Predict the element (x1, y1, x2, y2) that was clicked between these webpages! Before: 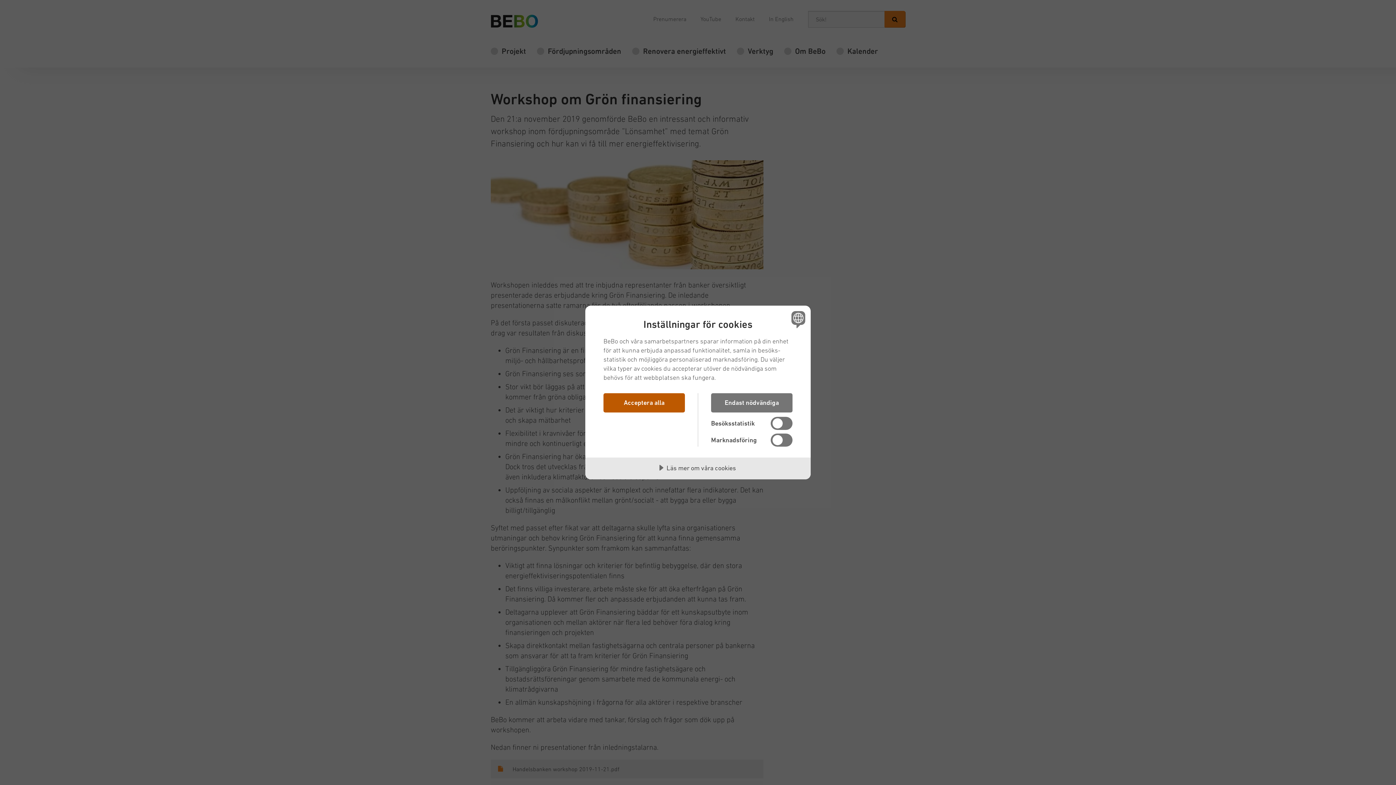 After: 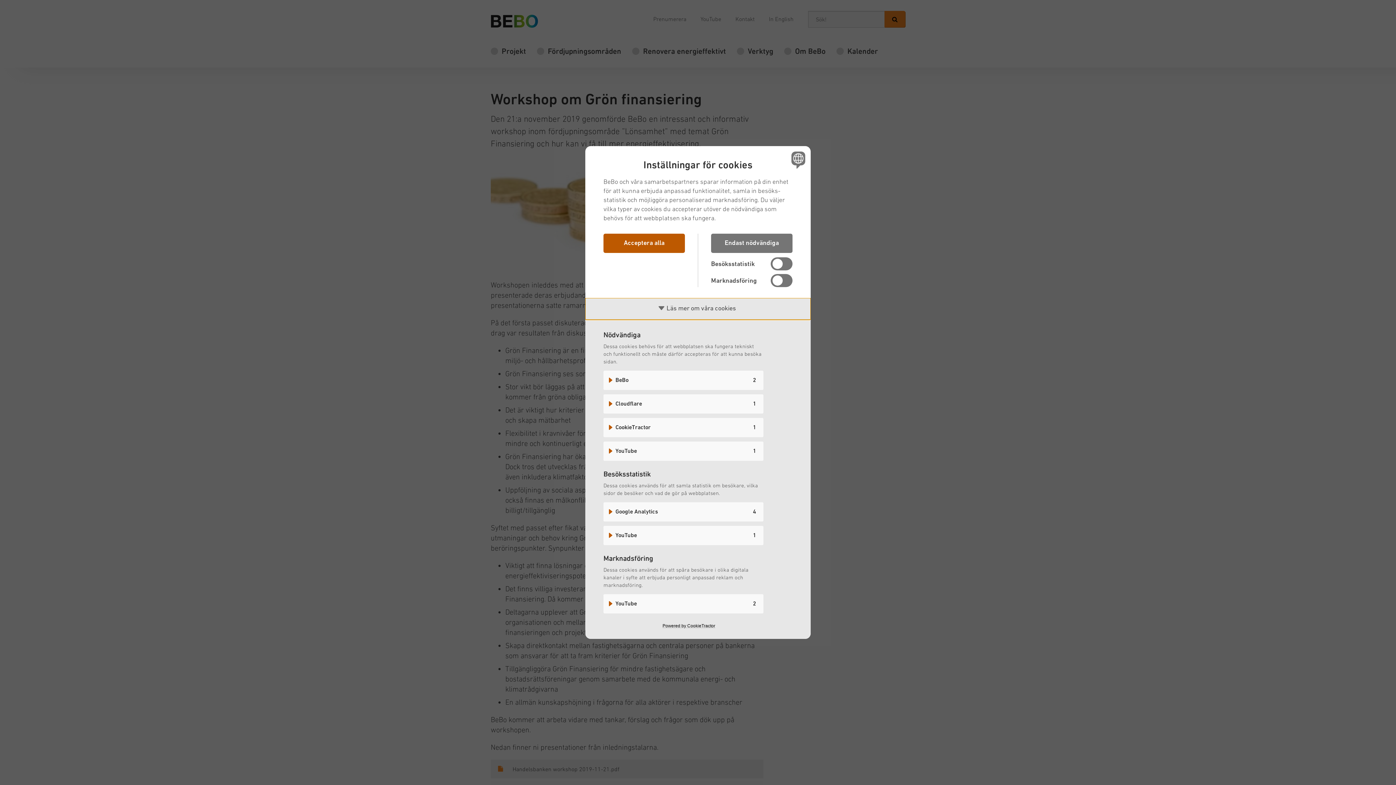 Action: label: Läs mer om våra cookies bbox: (585, 457, 810, 479)